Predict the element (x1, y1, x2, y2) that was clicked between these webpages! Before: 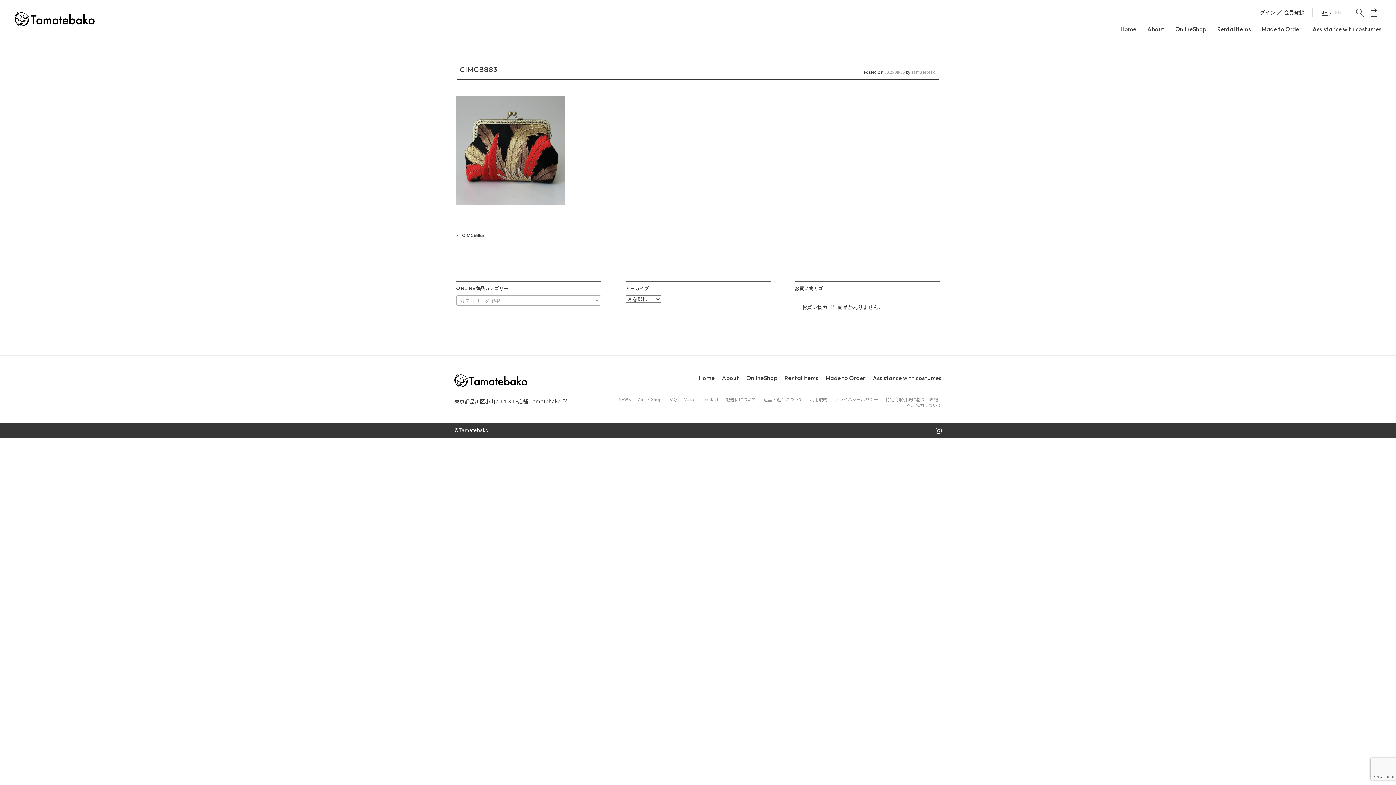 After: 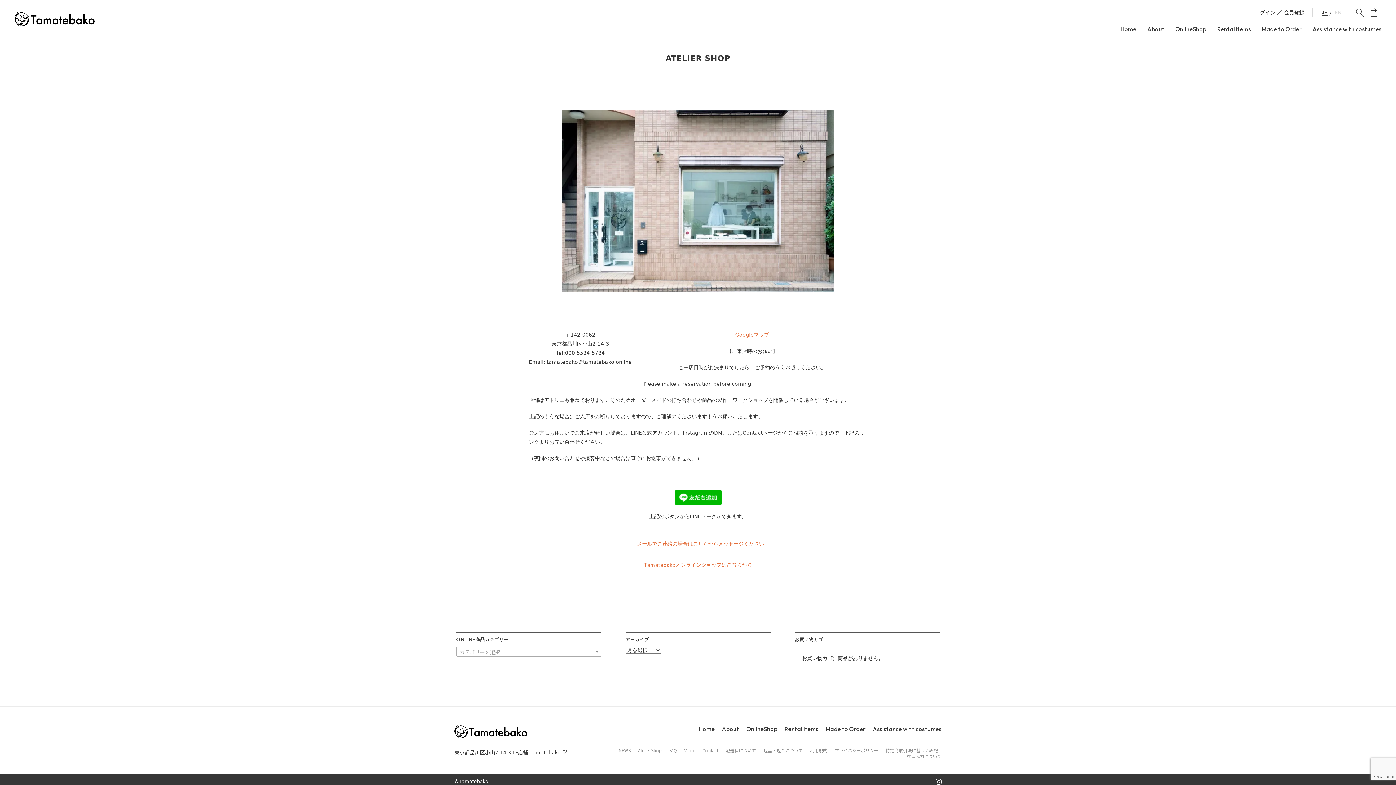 Action: label: Atelier Shop bbox: (638, 396, 662, 402)